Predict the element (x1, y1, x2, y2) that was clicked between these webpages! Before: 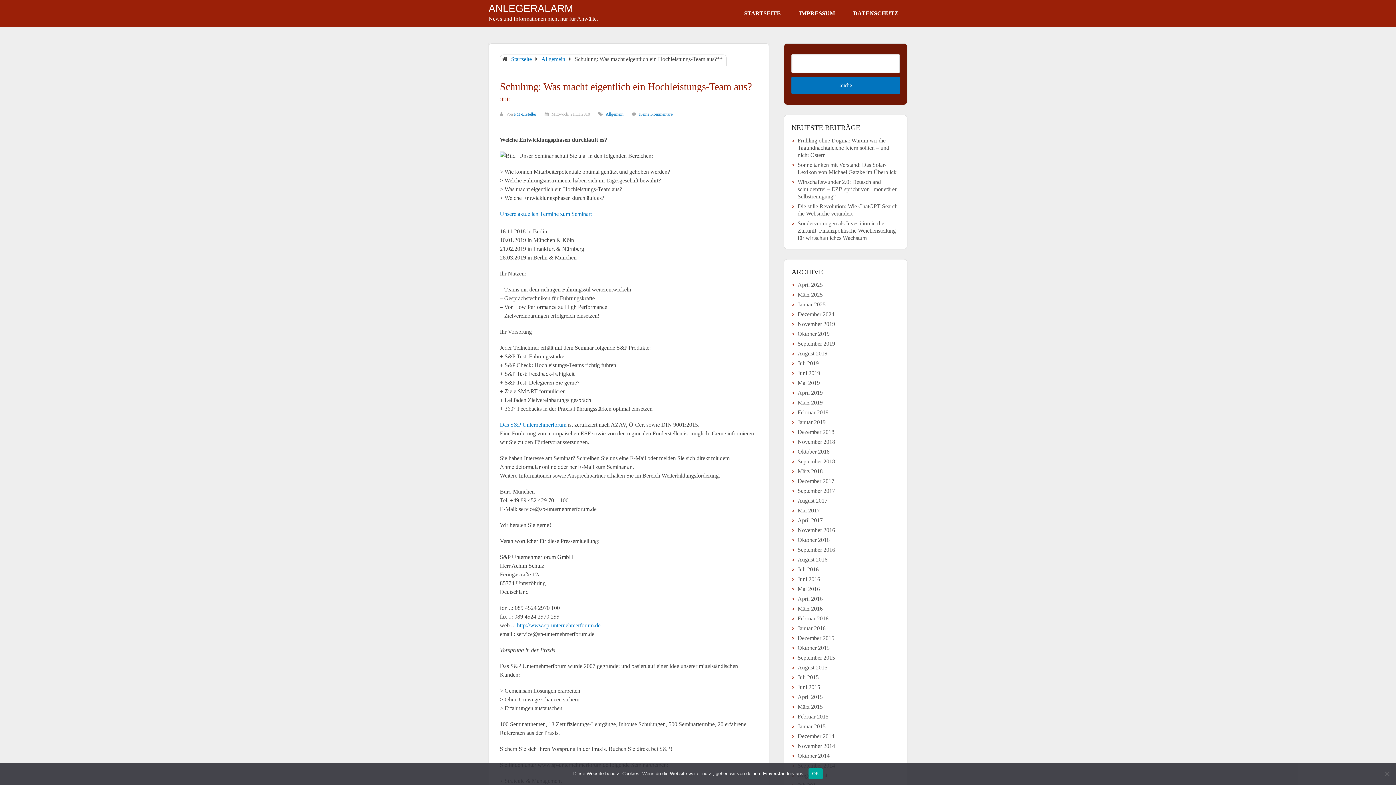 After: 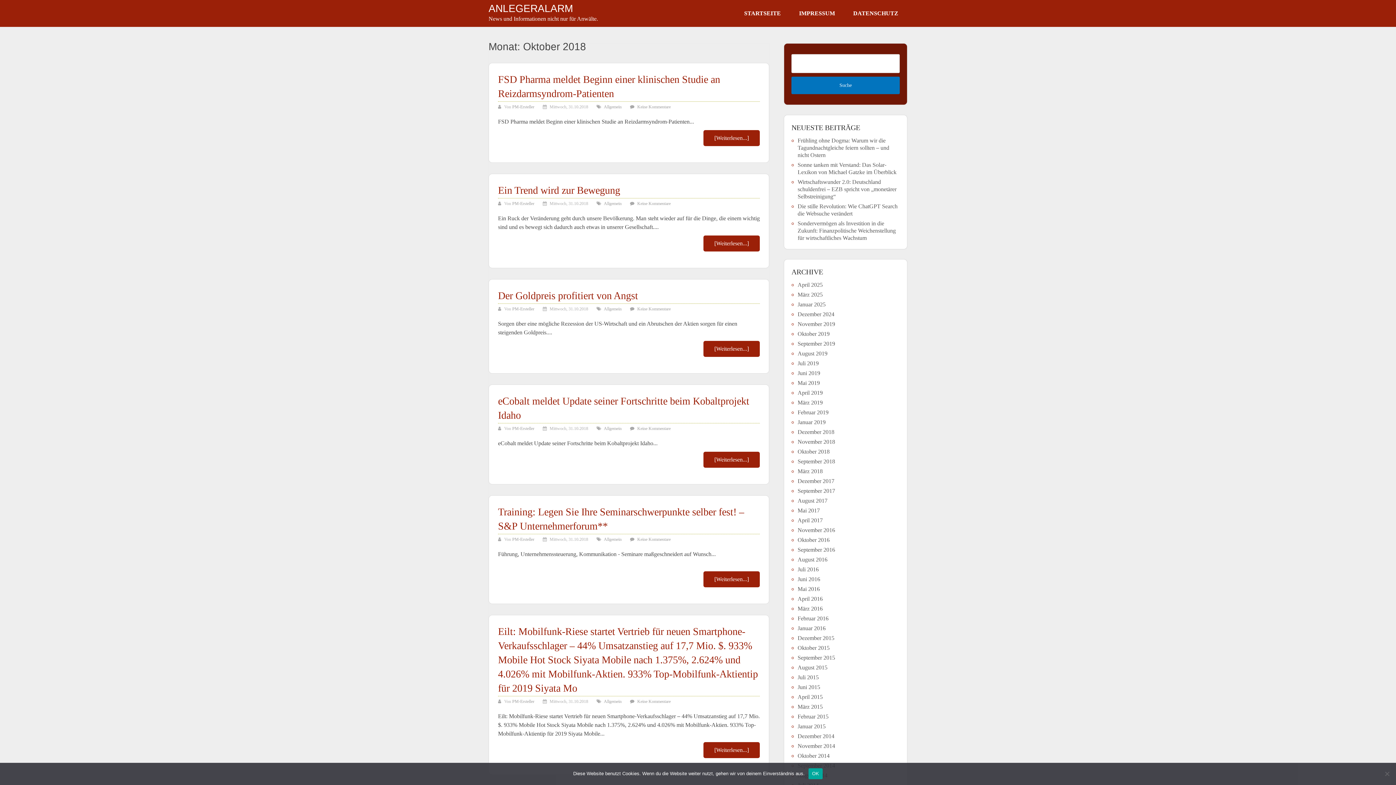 Action: bbox: (797, 448, 829, 454) label: Oktober 2018